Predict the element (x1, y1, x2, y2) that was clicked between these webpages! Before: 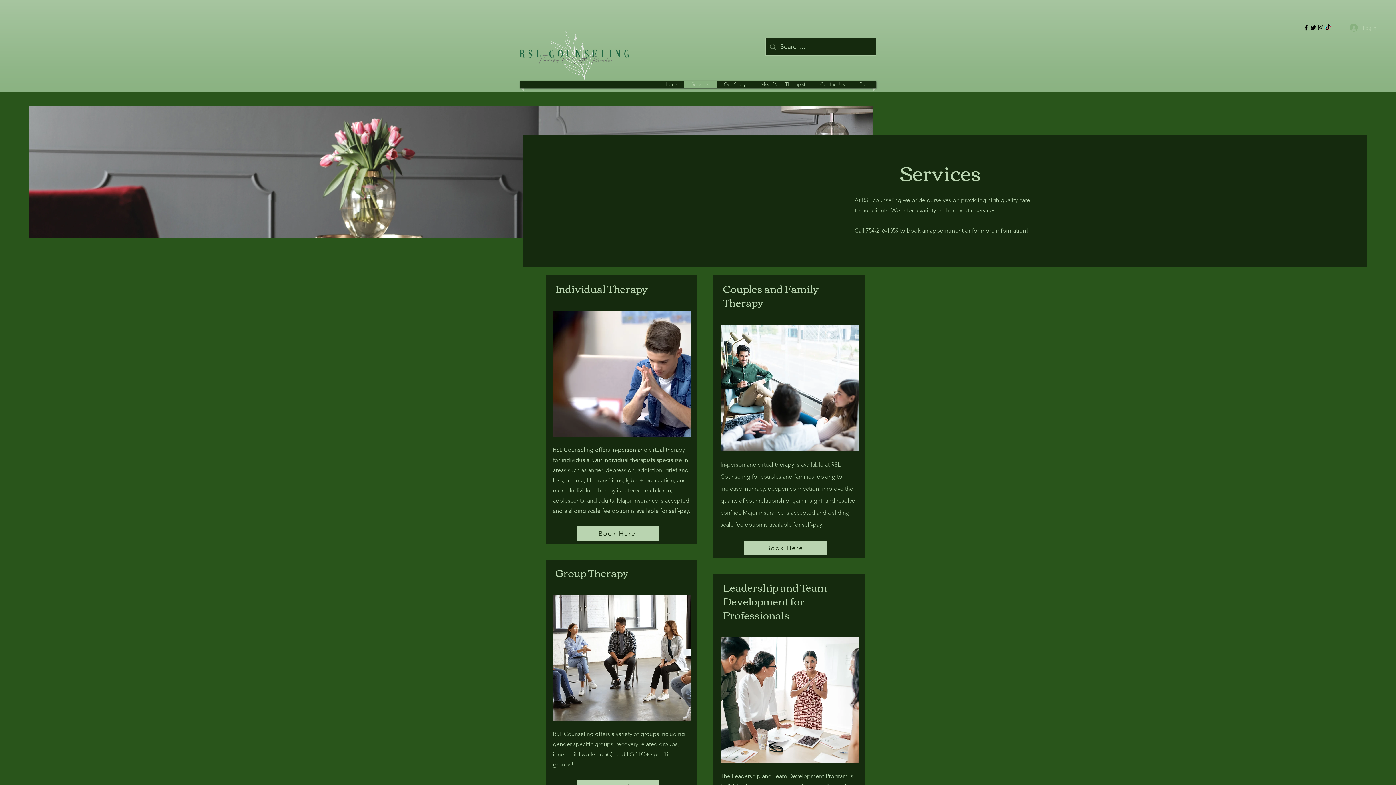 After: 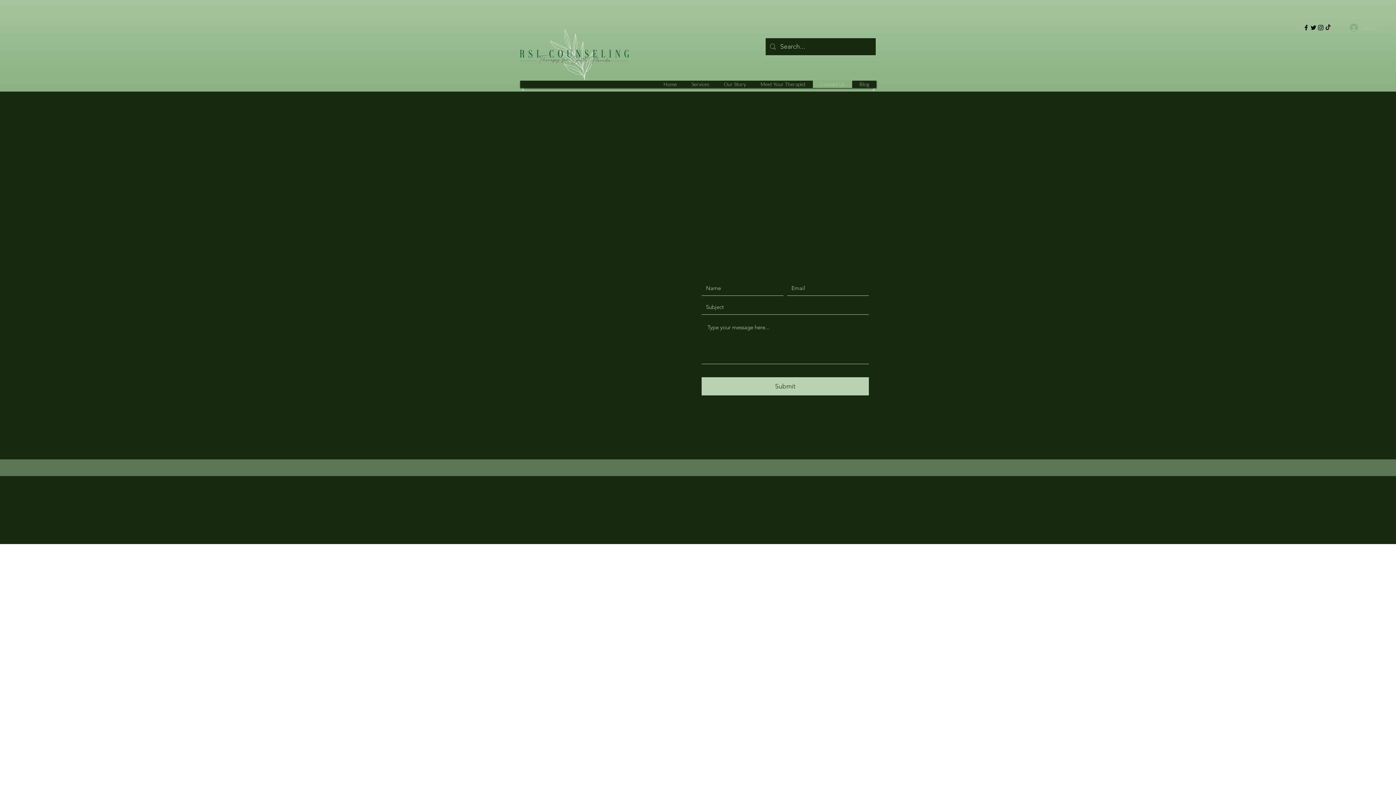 Action: label: Contact Us bbox: (814, 80, 850, 88)